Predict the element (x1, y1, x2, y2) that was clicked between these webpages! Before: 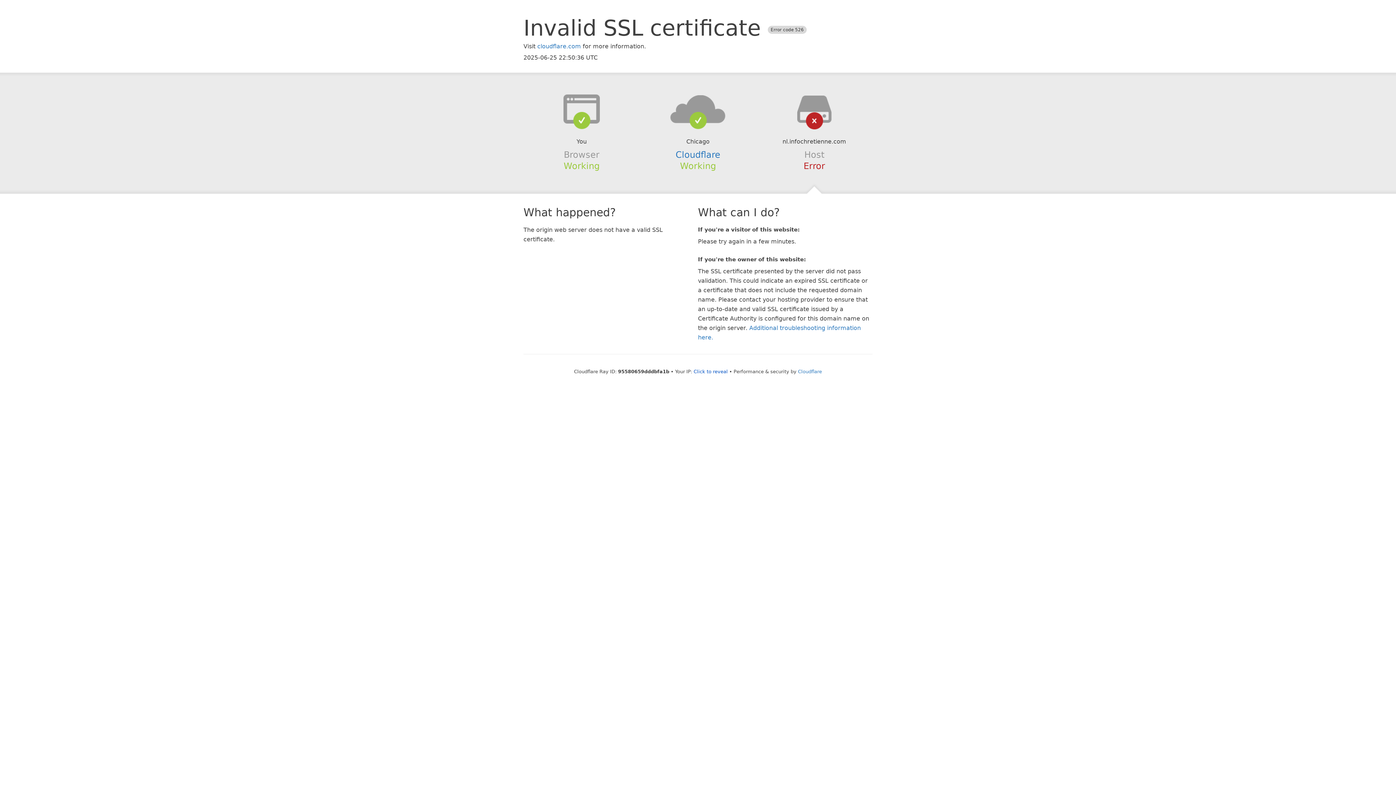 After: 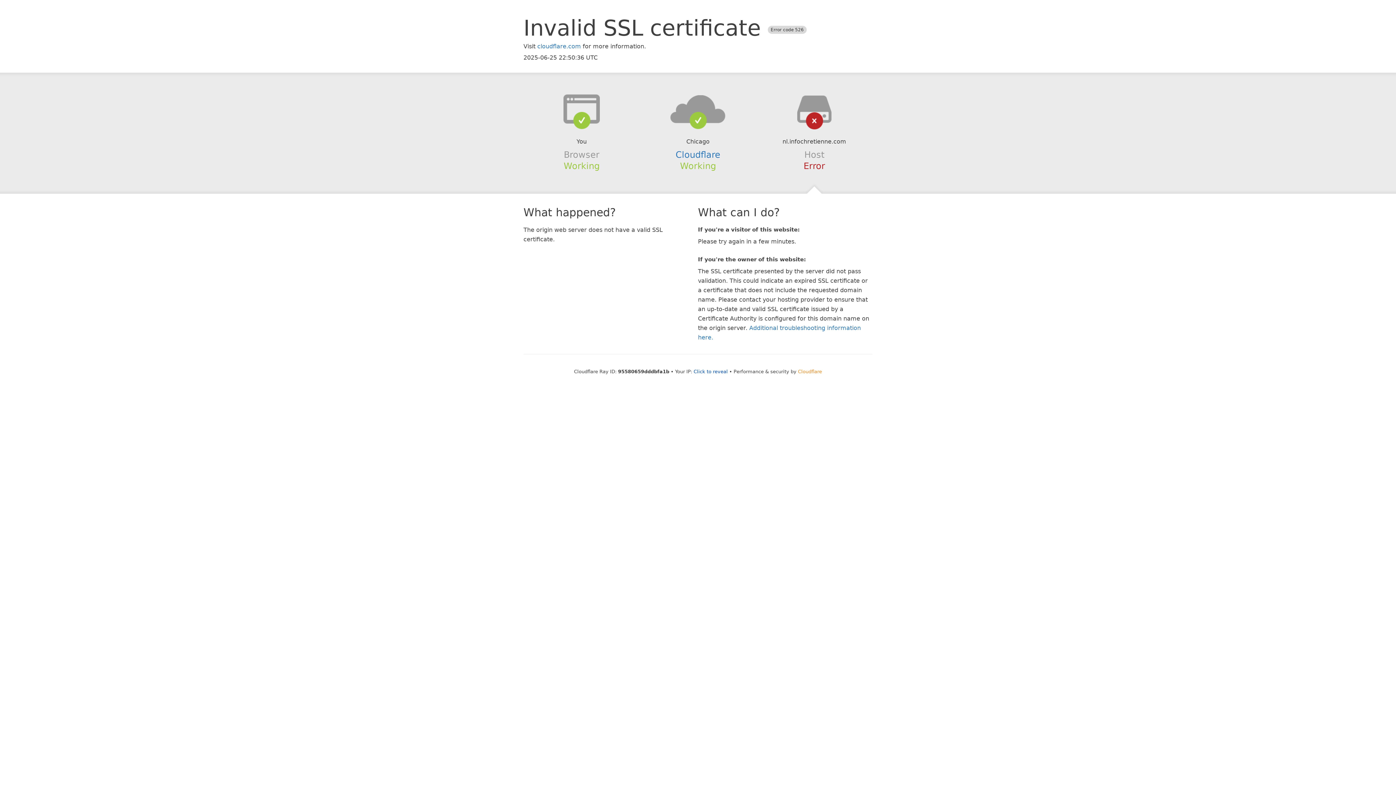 Action: bbox: (798, 368, 822, 374) label: Cloudflare